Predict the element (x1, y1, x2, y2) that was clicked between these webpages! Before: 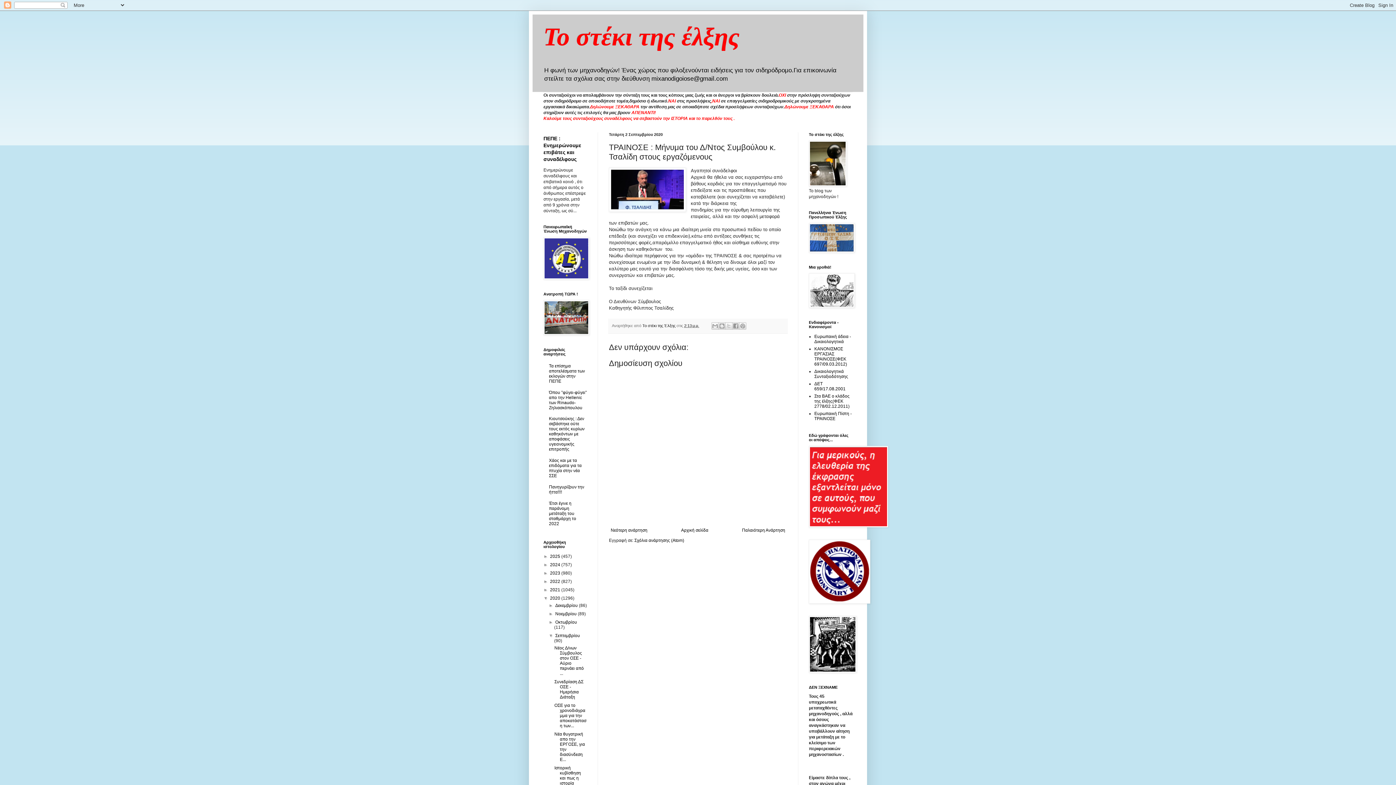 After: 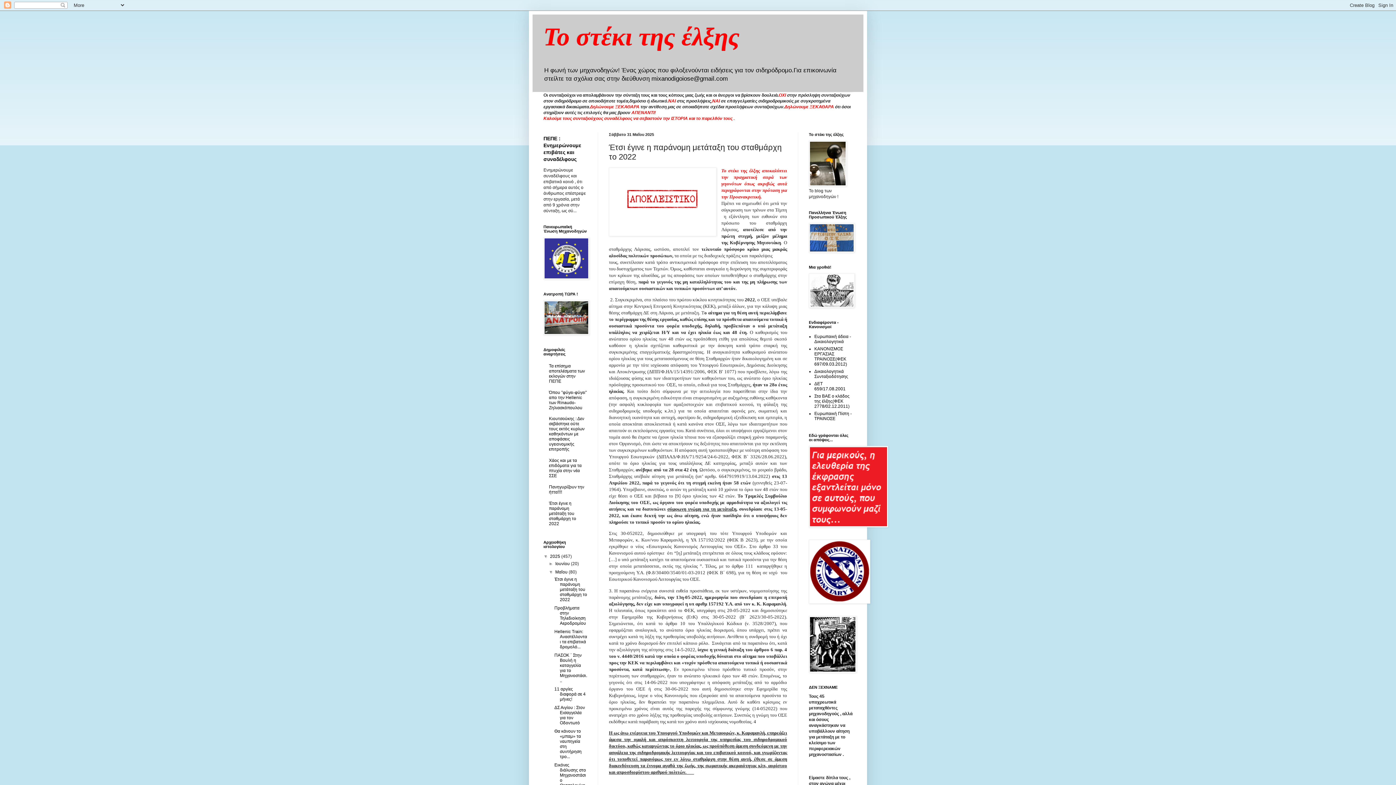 Action: bbox: (549, 500, 576, 526) label: Έτσι έγινε η παράνομη μετάταξη του σταθμάρχη το 2022